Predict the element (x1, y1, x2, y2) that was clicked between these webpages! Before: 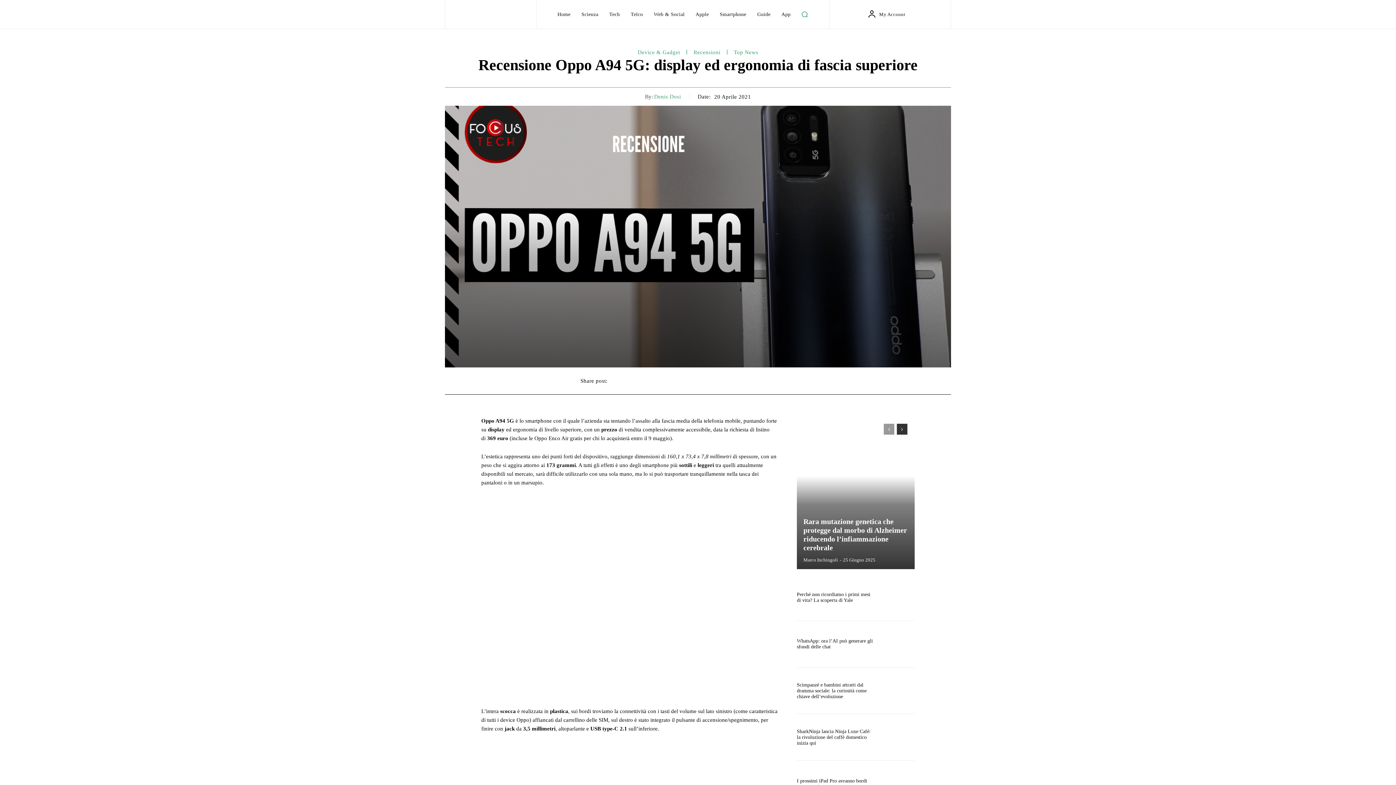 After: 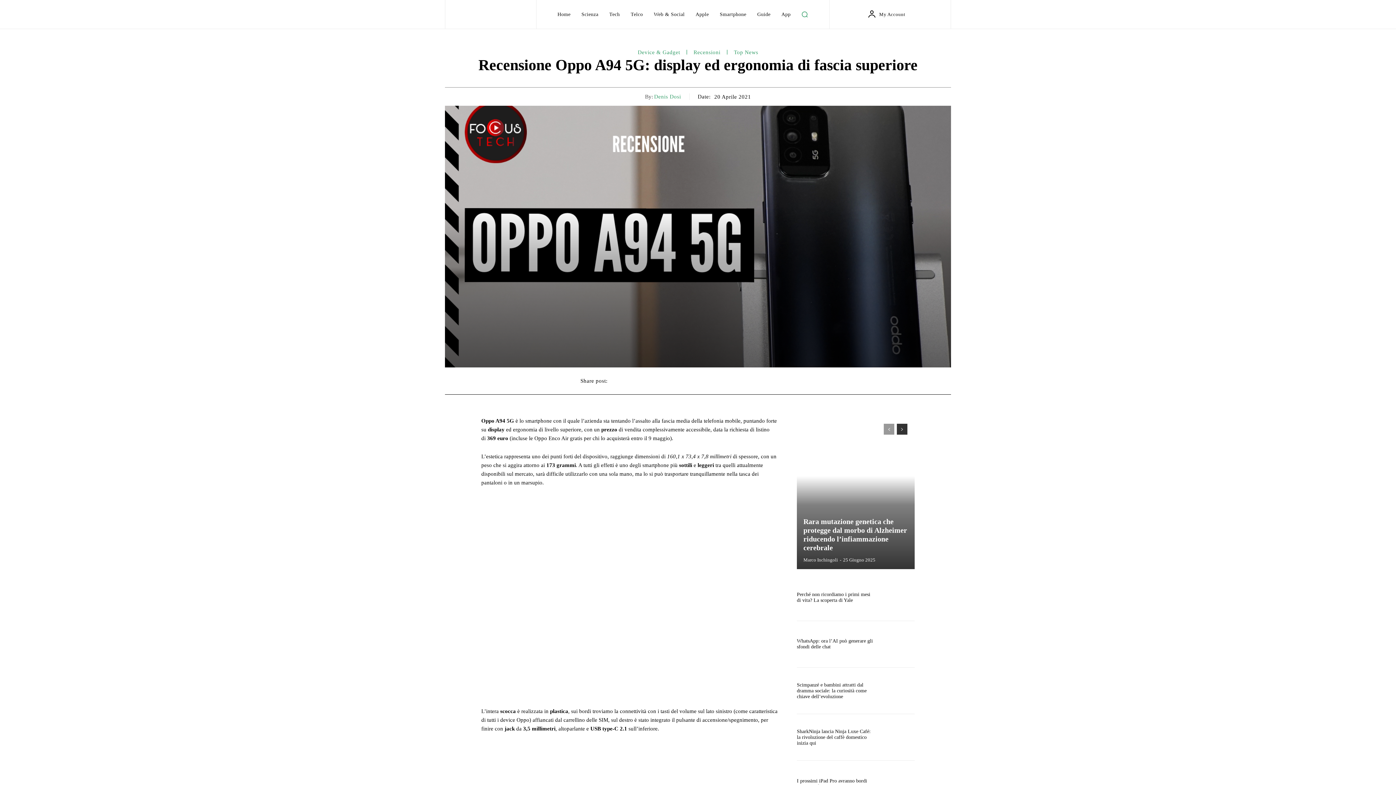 Action: label: prev-page bbox: (884, 423, 894, 434)